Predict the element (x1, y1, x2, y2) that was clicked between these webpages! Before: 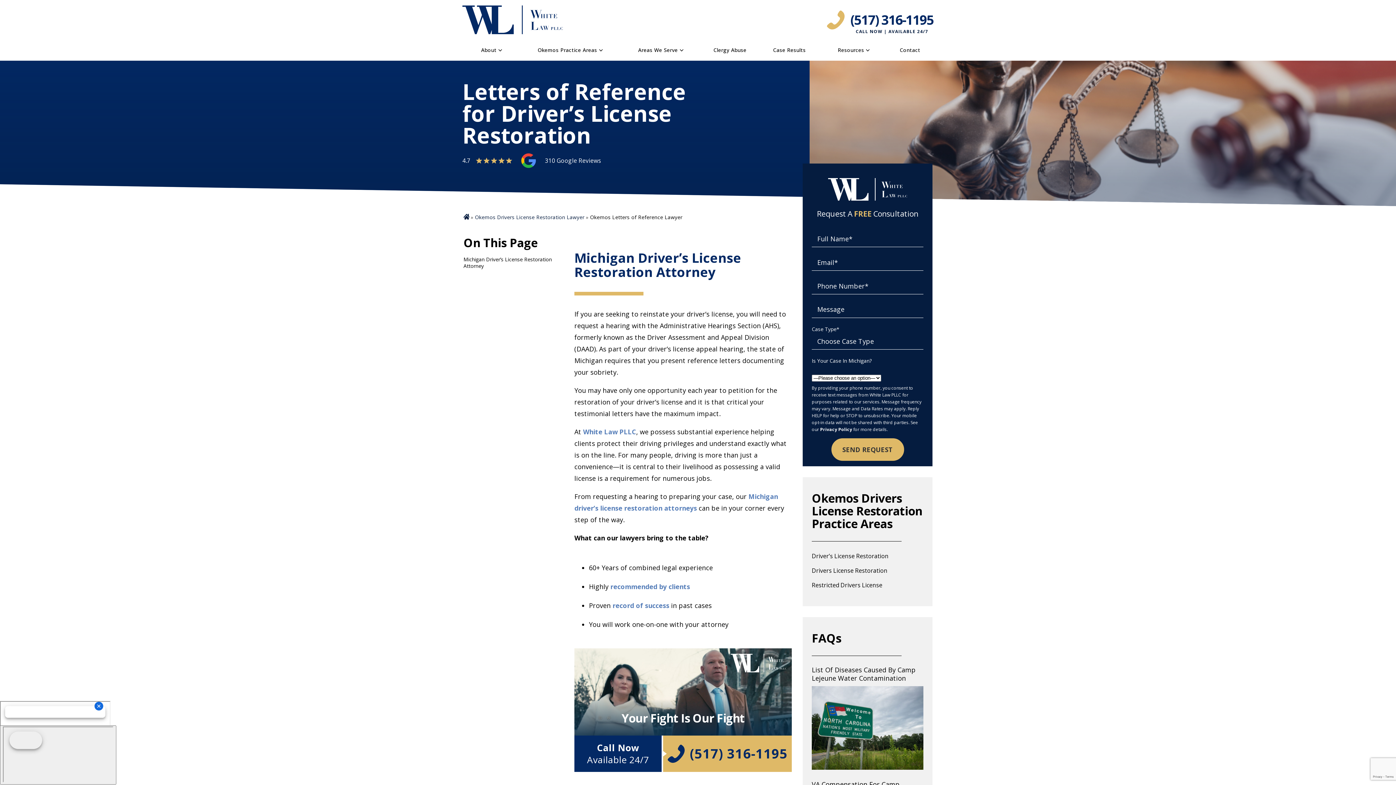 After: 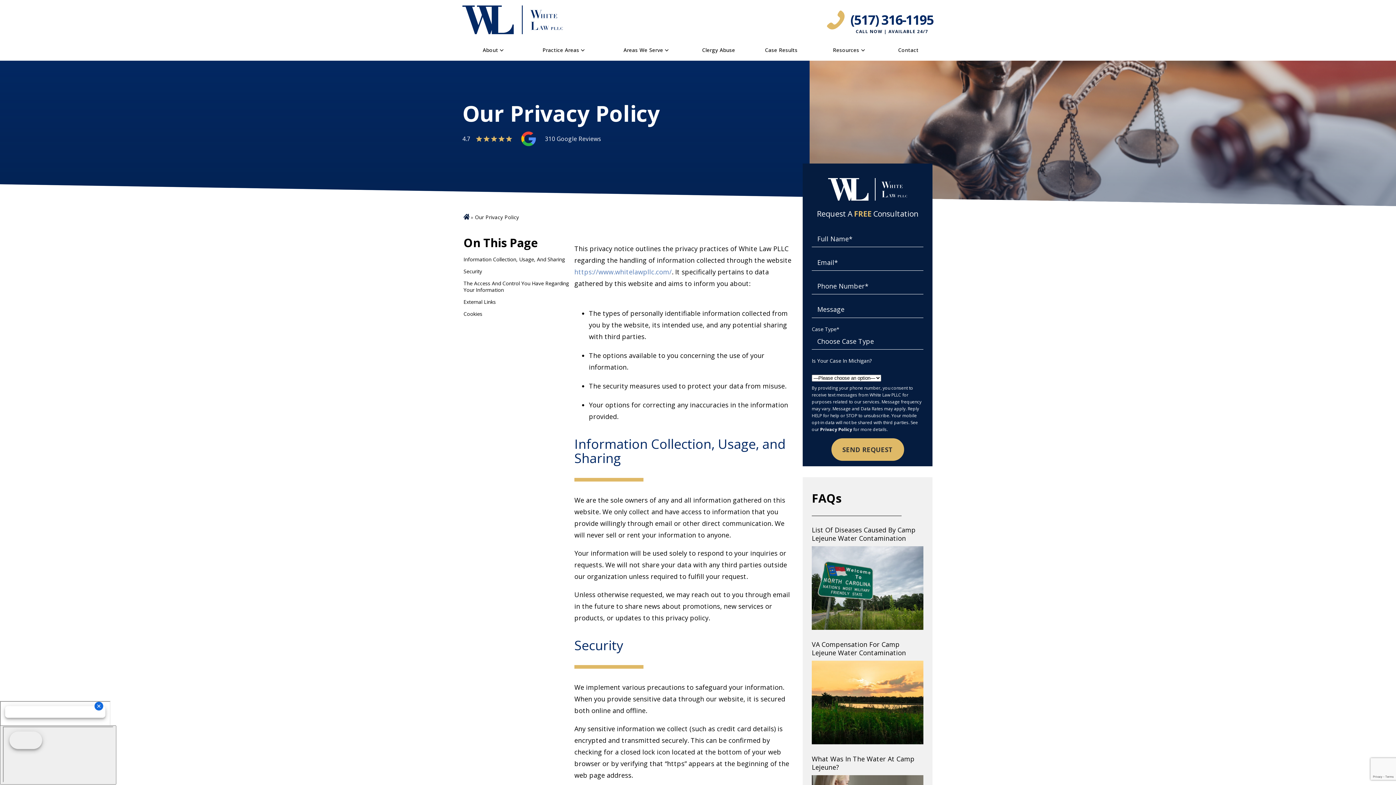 Action: label: Privacy Policy bbox: (820, 426, 852, 432)